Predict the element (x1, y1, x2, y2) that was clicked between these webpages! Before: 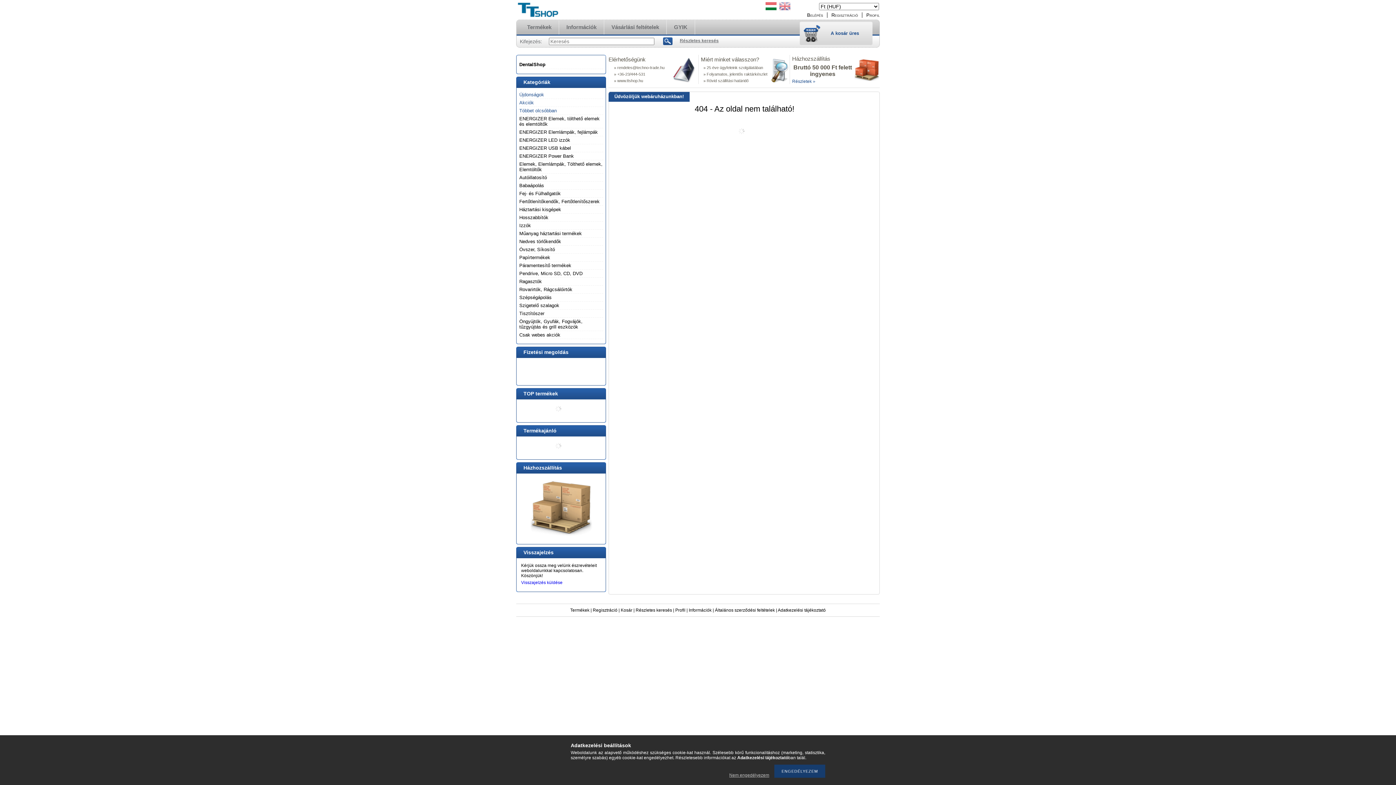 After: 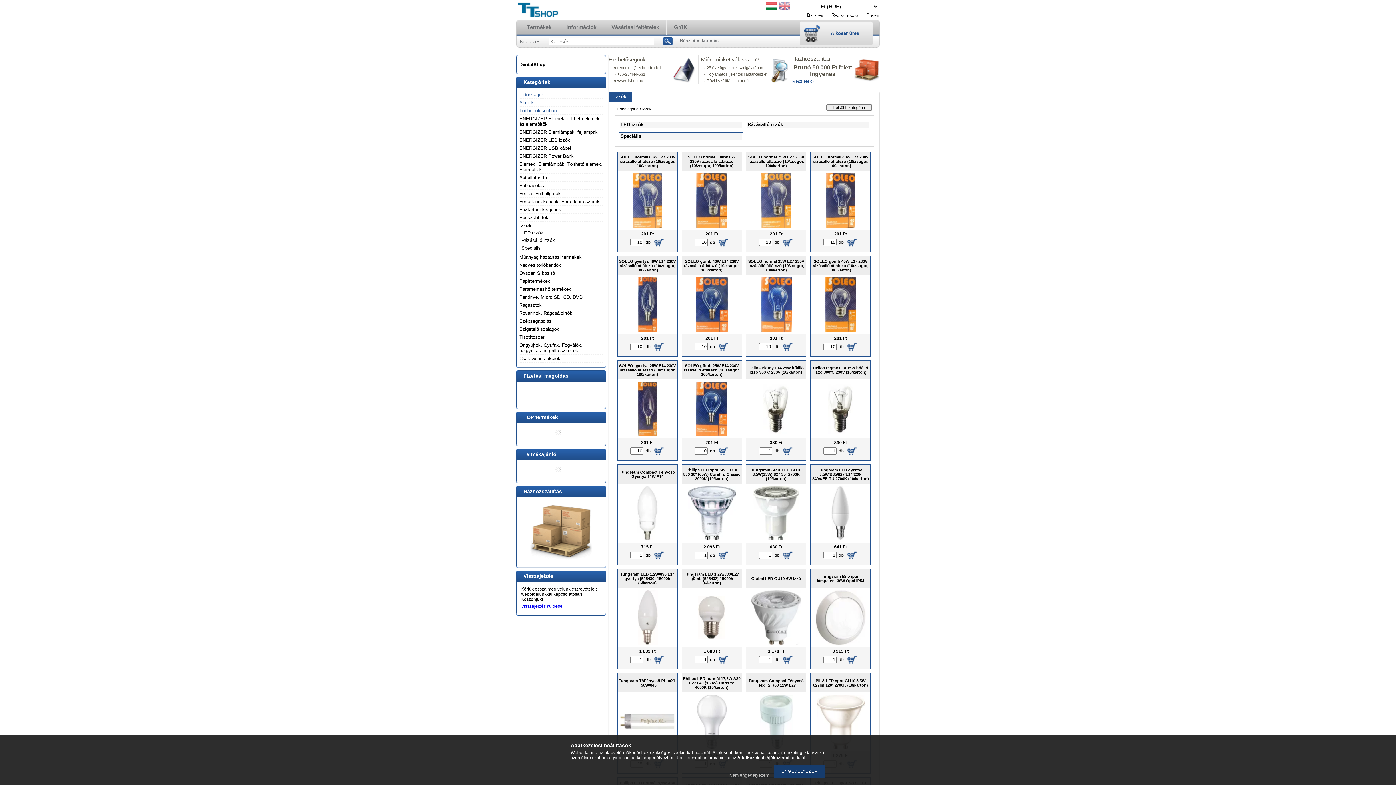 Action: bbox: (519, 222, 531, 228) label: Izzók